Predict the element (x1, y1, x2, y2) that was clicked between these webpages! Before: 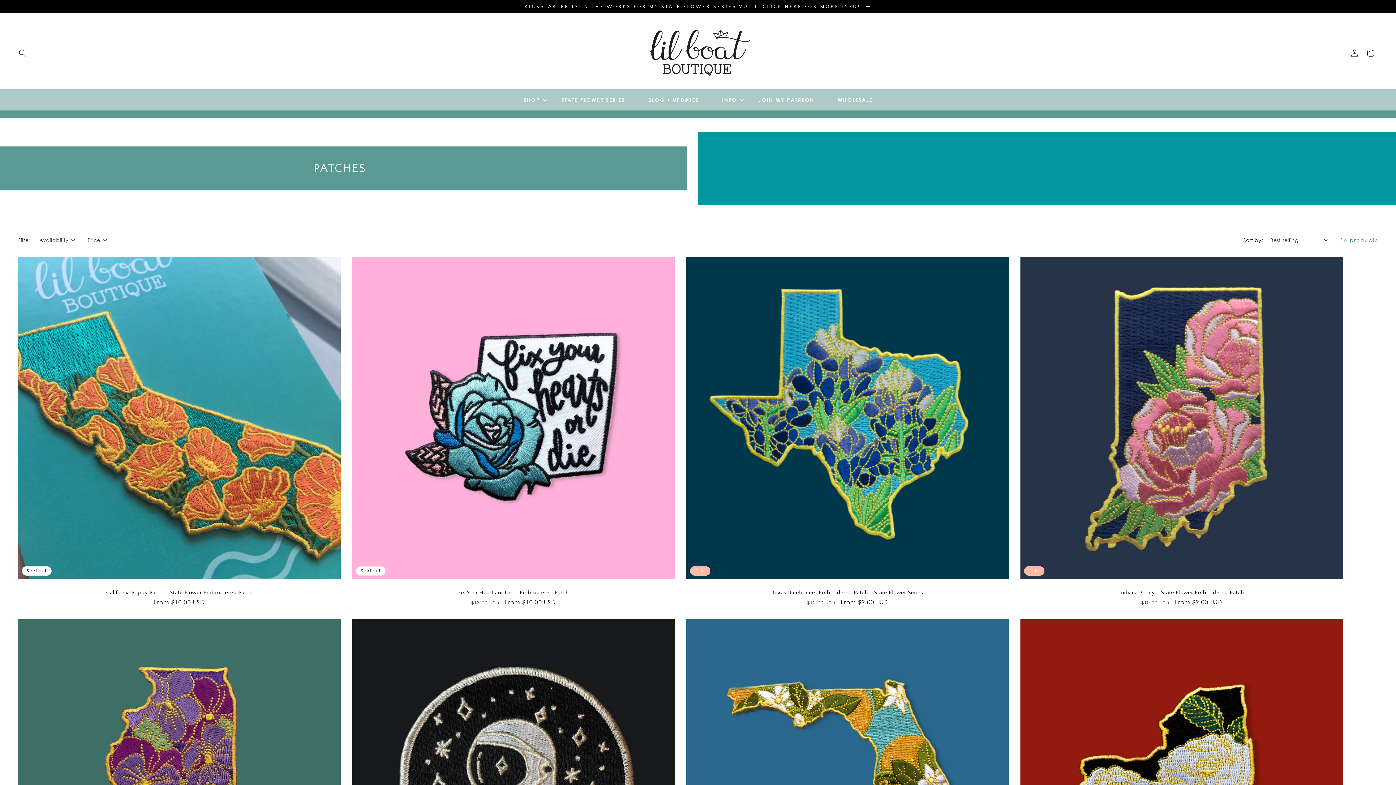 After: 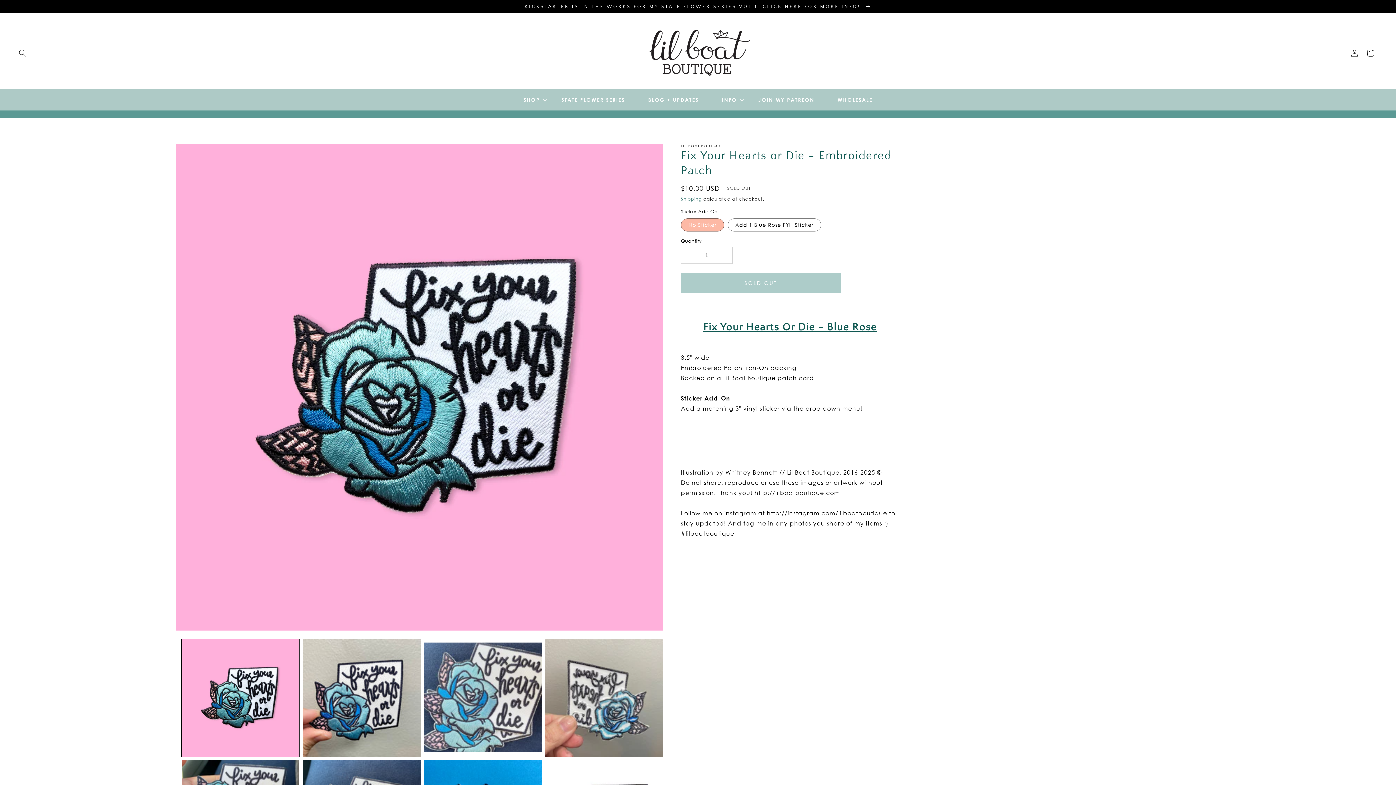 Action: label: Fix Your Hearts or Die - Embroidered Patch bbox: (359, 589, 667, 596)